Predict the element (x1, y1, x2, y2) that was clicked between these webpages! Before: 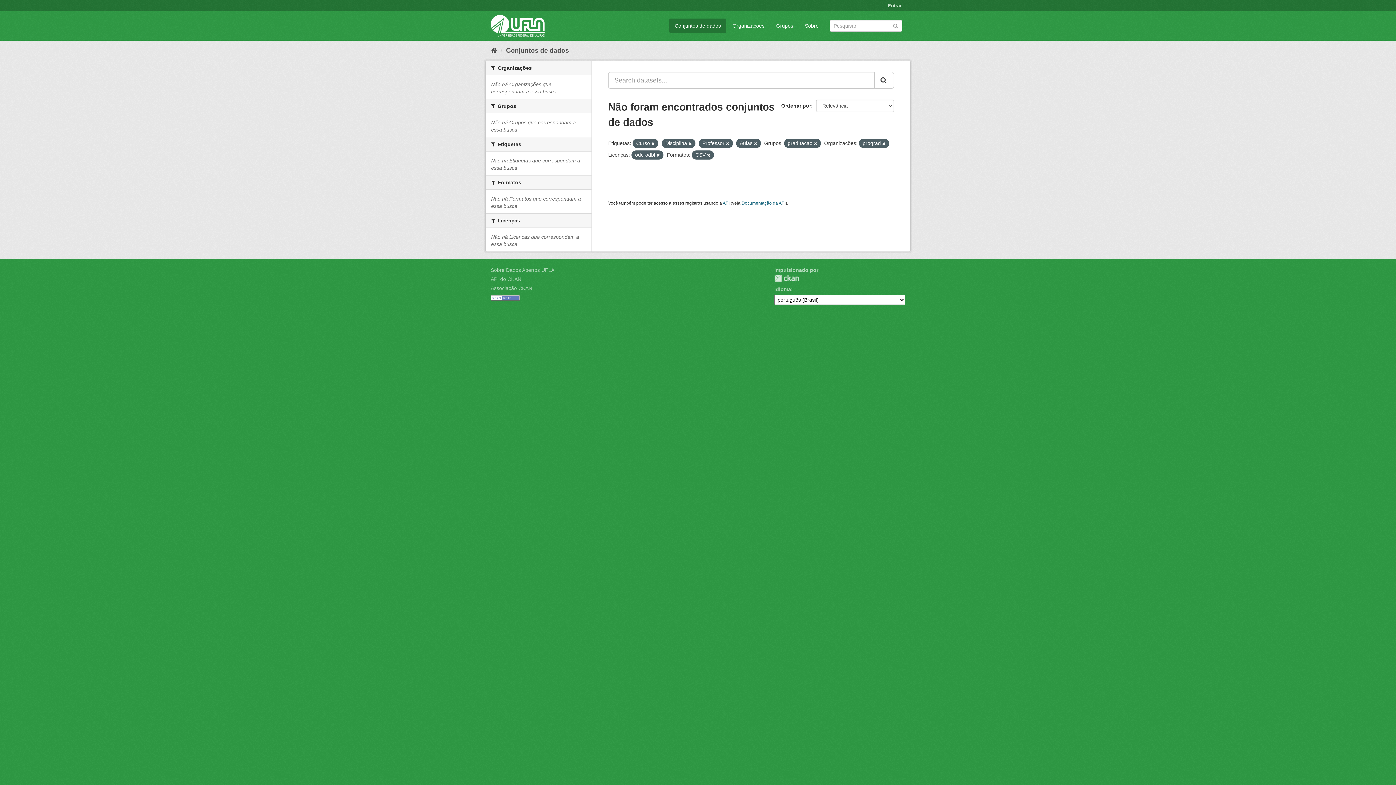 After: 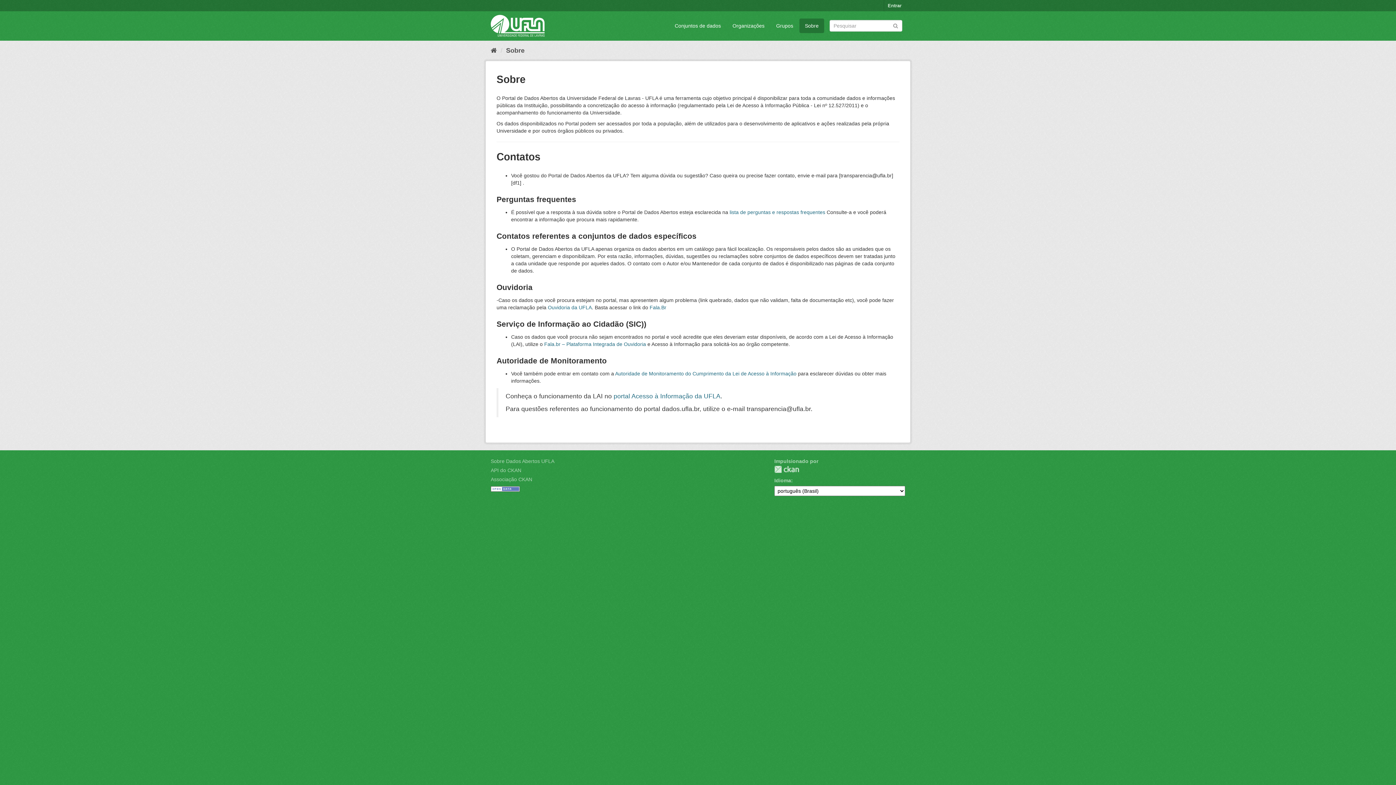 Action: bbox: (799, 18, 824, 33) label: Sobre